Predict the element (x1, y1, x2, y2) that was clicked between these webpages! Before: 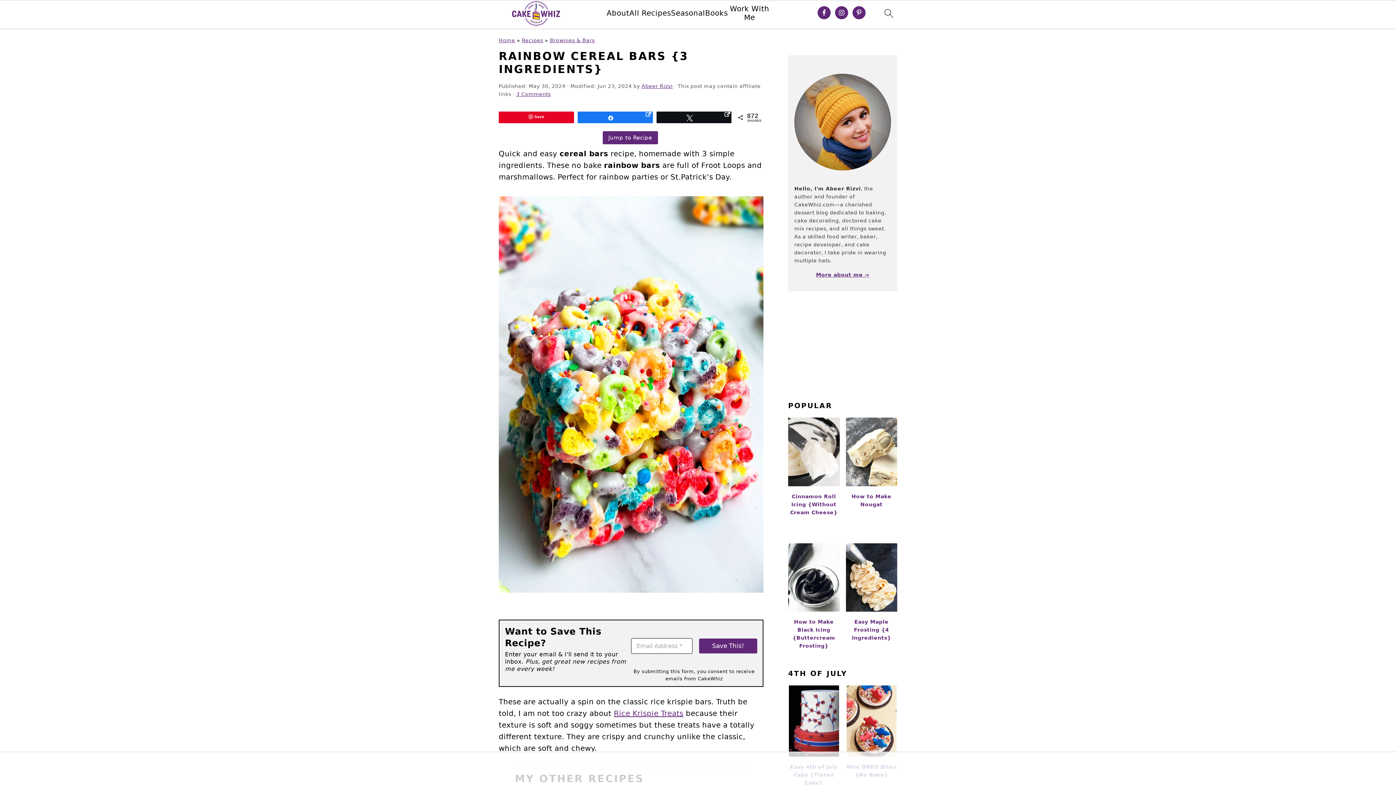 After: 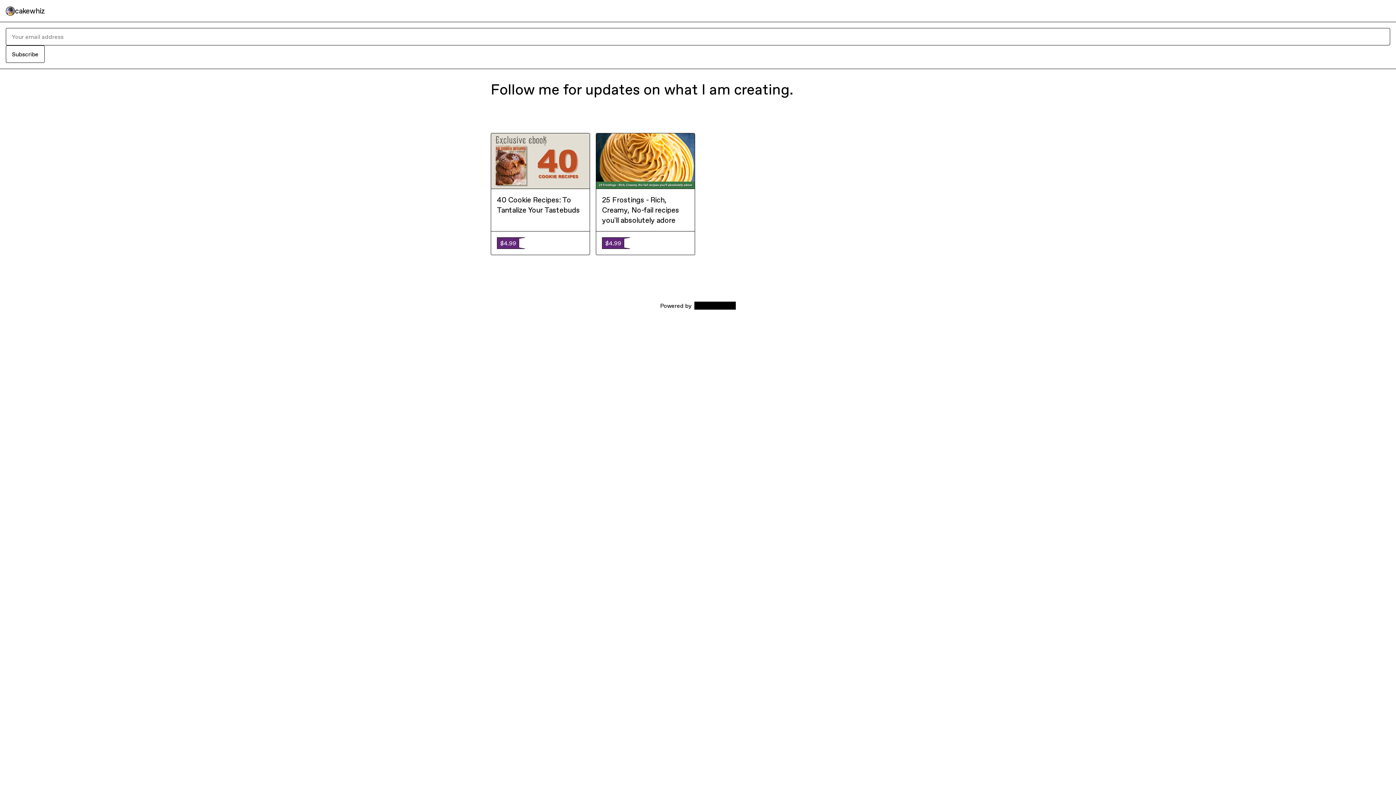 Action: bbox: (705, 8, 728, 17) label: Books